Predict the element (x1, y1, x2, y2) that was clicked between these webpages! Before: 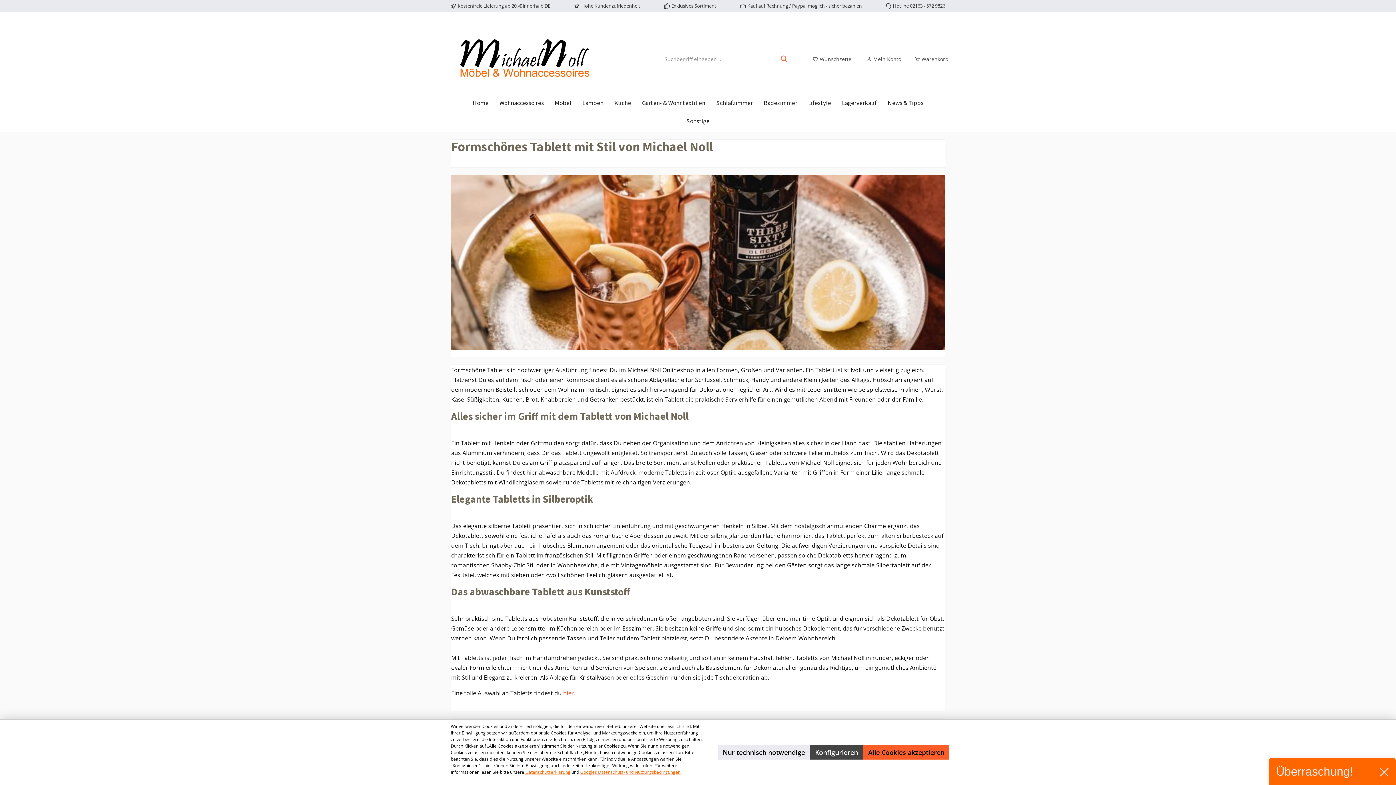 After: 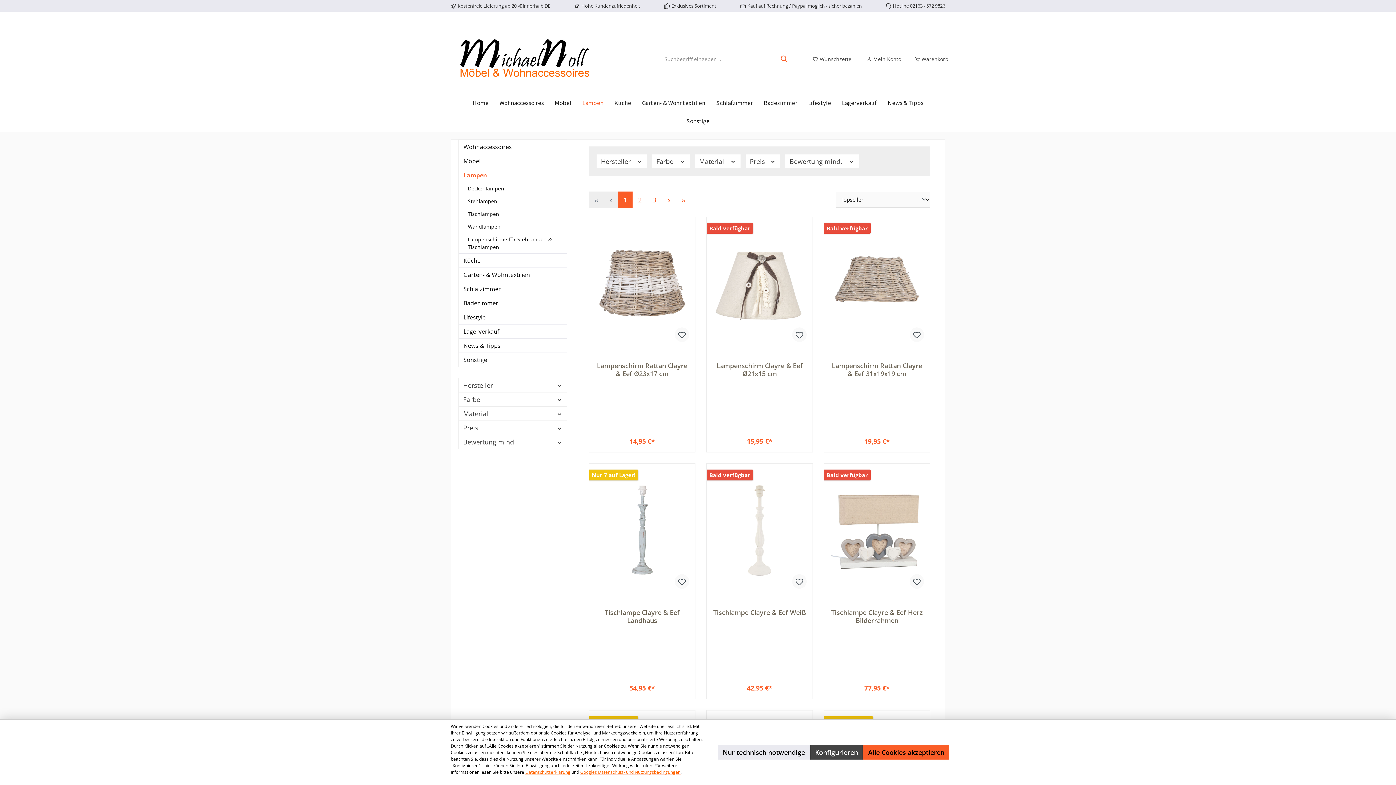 Action: label: Lampen bbox: (577, 93, 609, 112)